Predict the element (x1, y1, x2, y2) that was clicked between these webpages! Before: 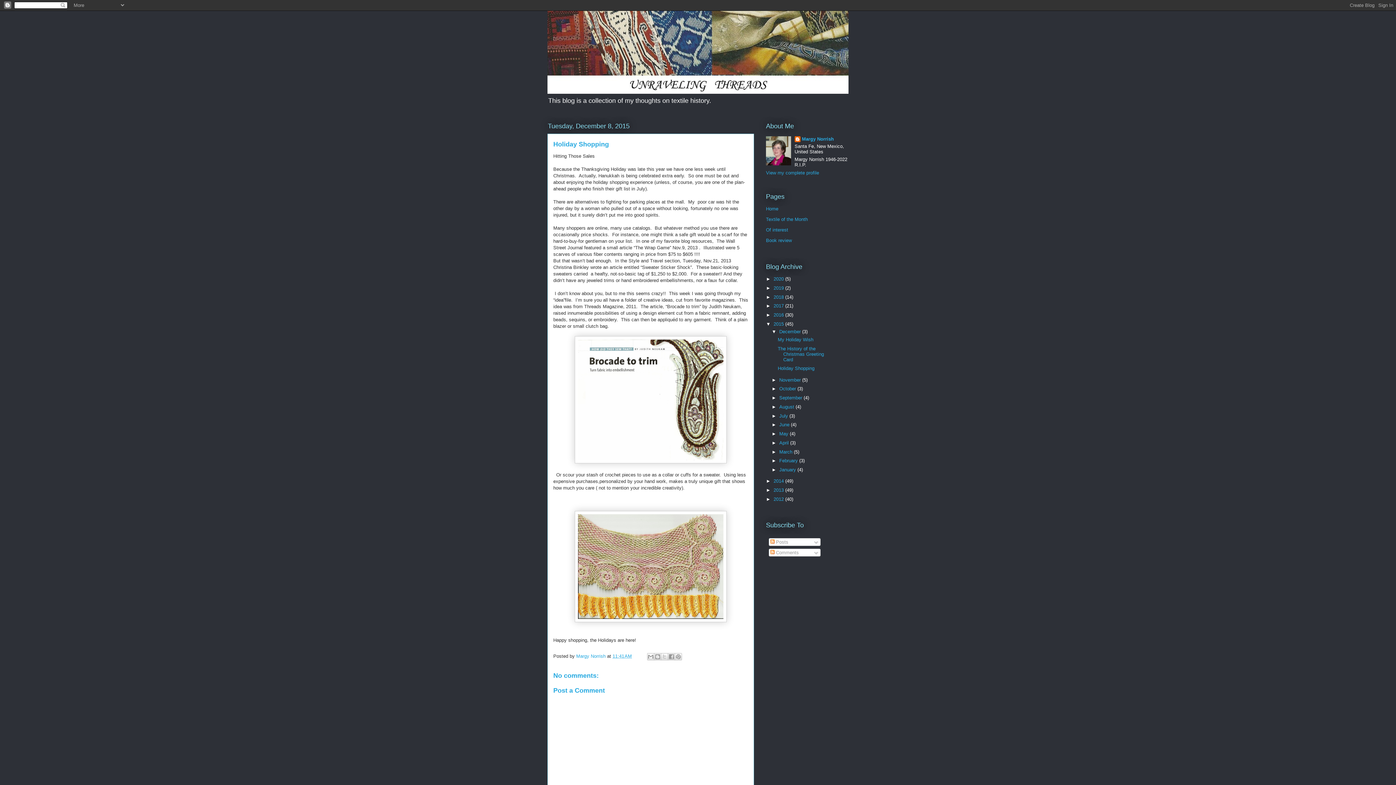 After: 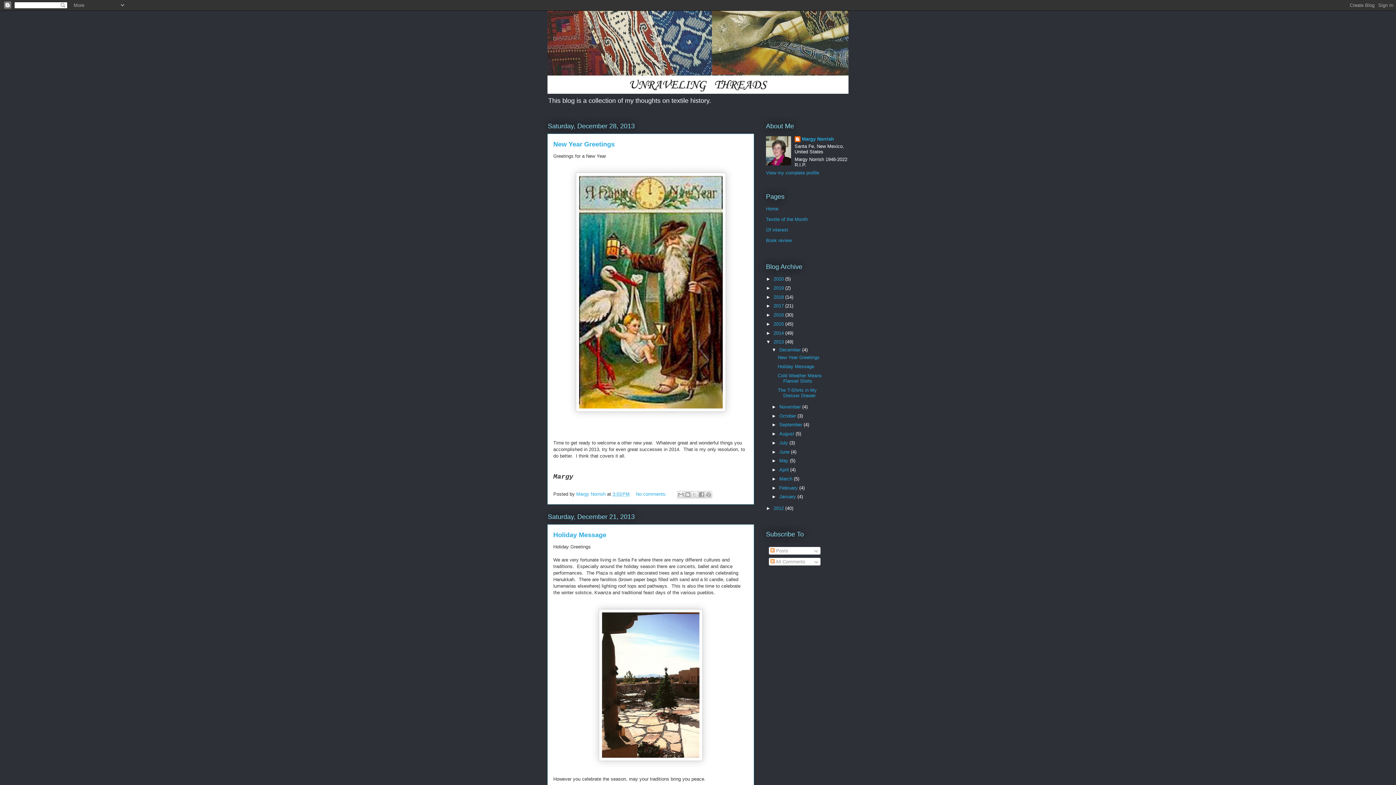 Action: label: 2013  bbox: (773, 487, 785, 493)